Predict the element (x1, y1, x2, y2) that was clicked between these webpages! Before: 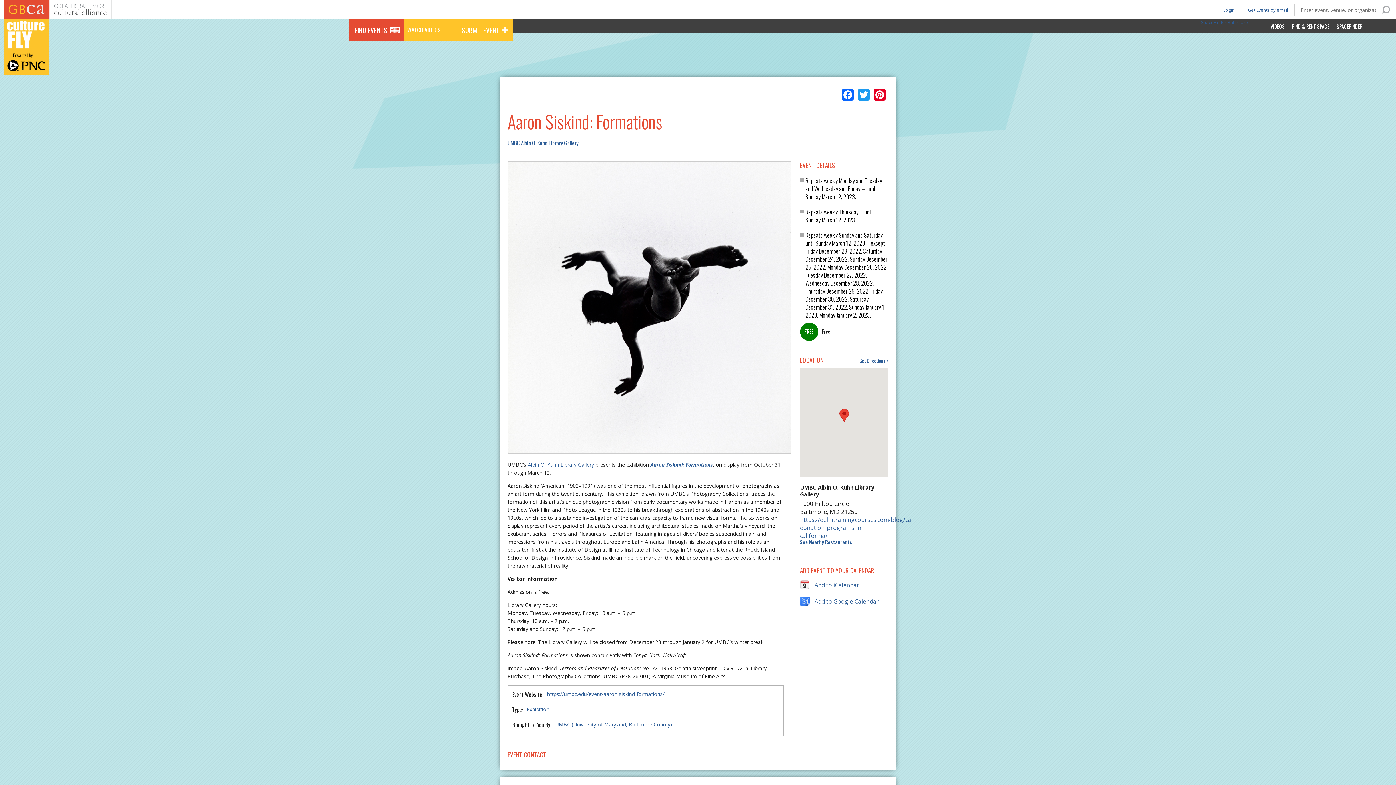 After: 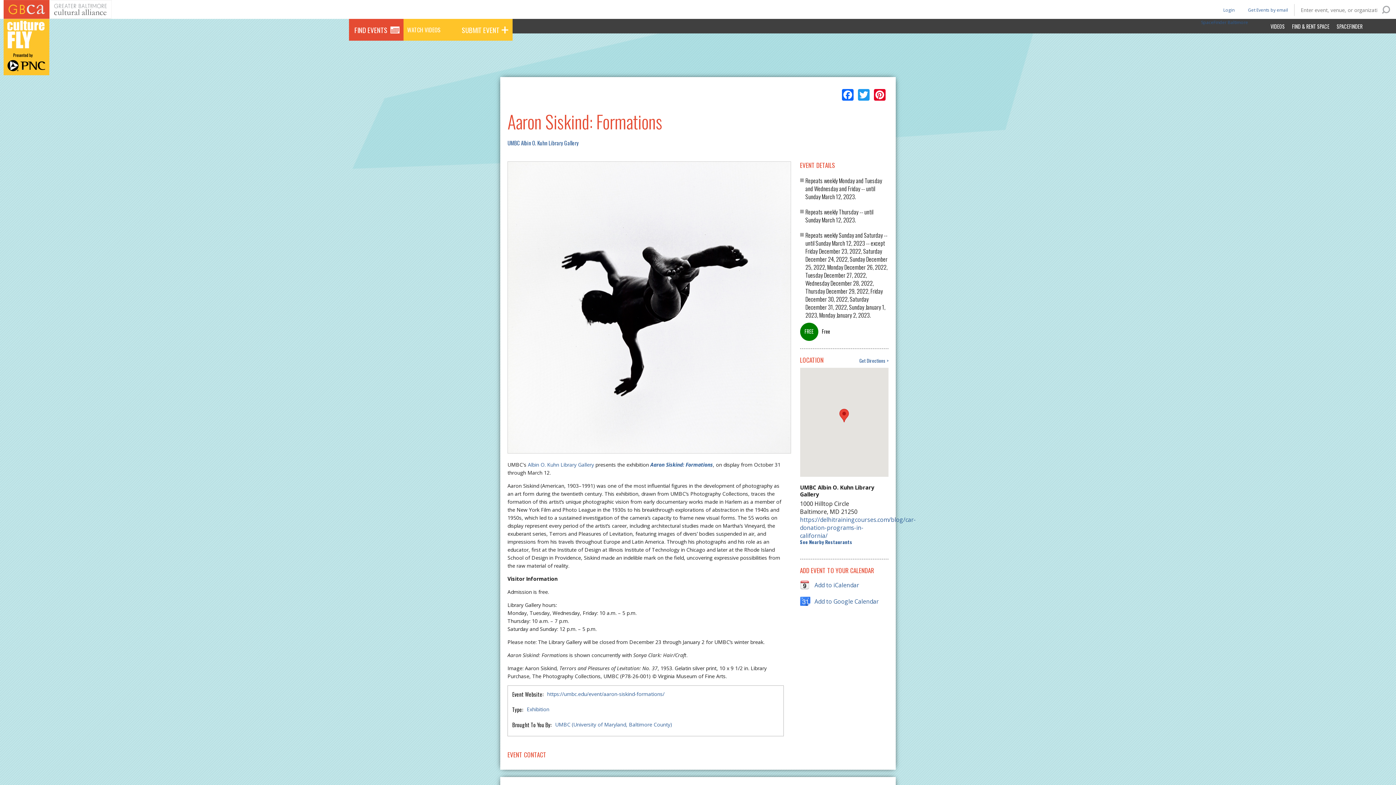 Action: bbox: (650, 461, 713, 468) label: Aaron Siskind: Formations